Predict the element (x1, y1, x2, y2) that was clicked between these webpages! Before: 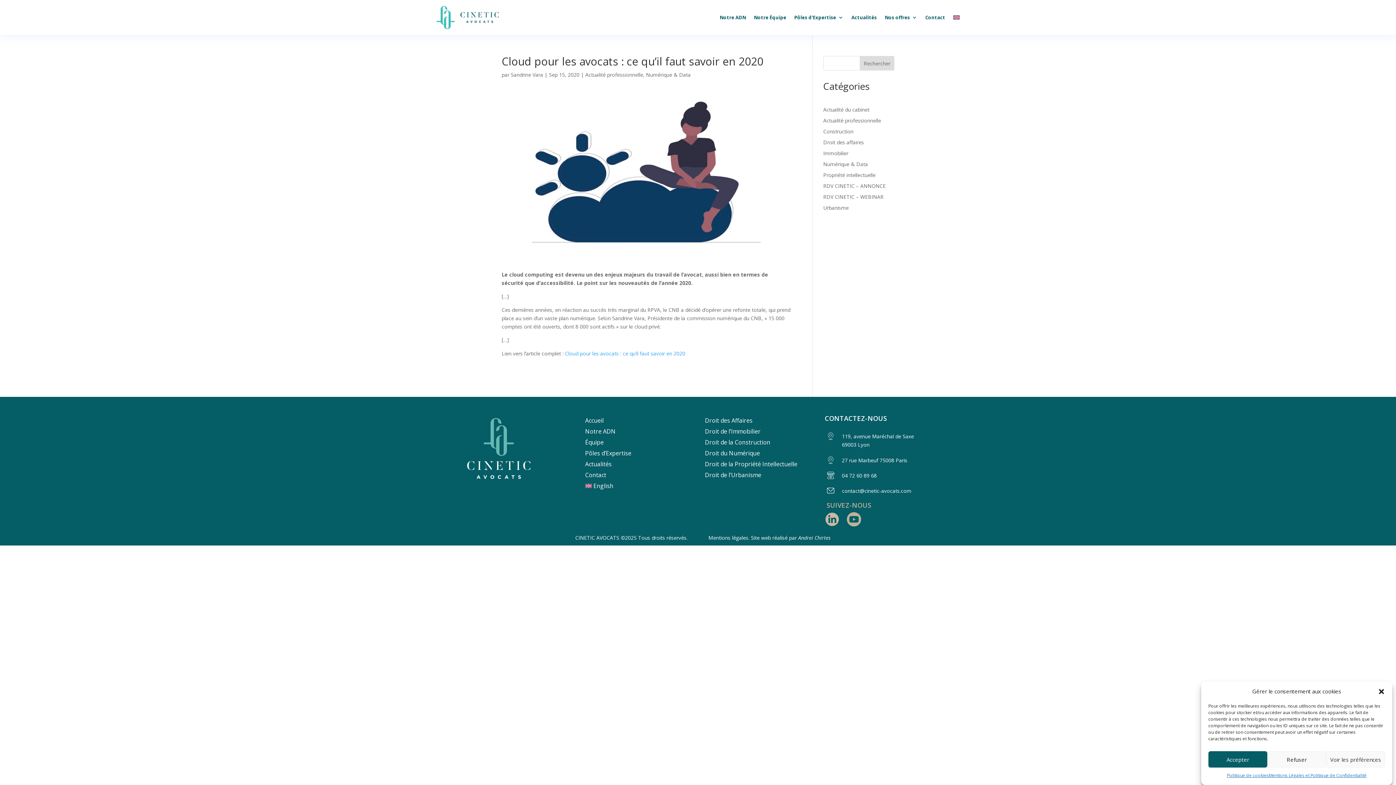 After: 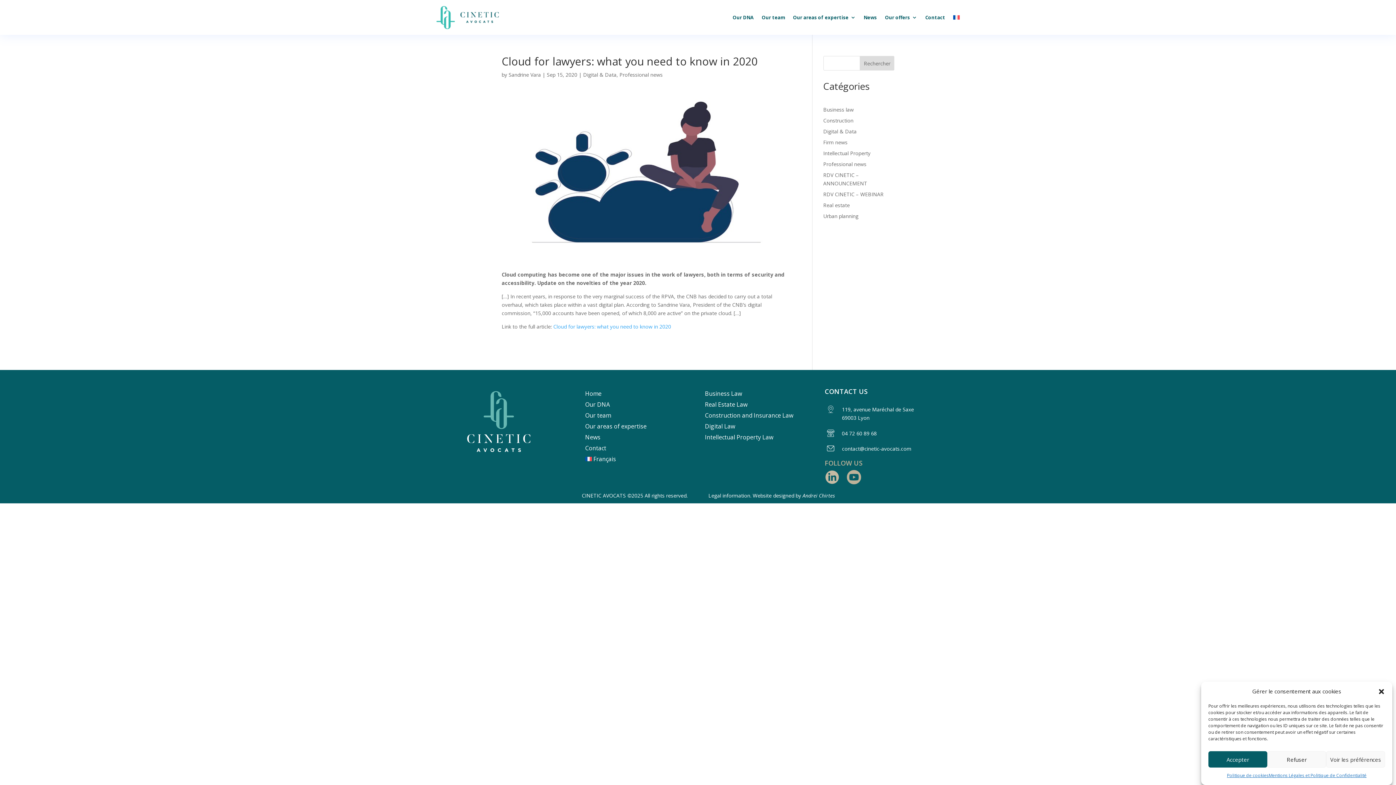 Action: bbox: (953, 3, 960, 31)